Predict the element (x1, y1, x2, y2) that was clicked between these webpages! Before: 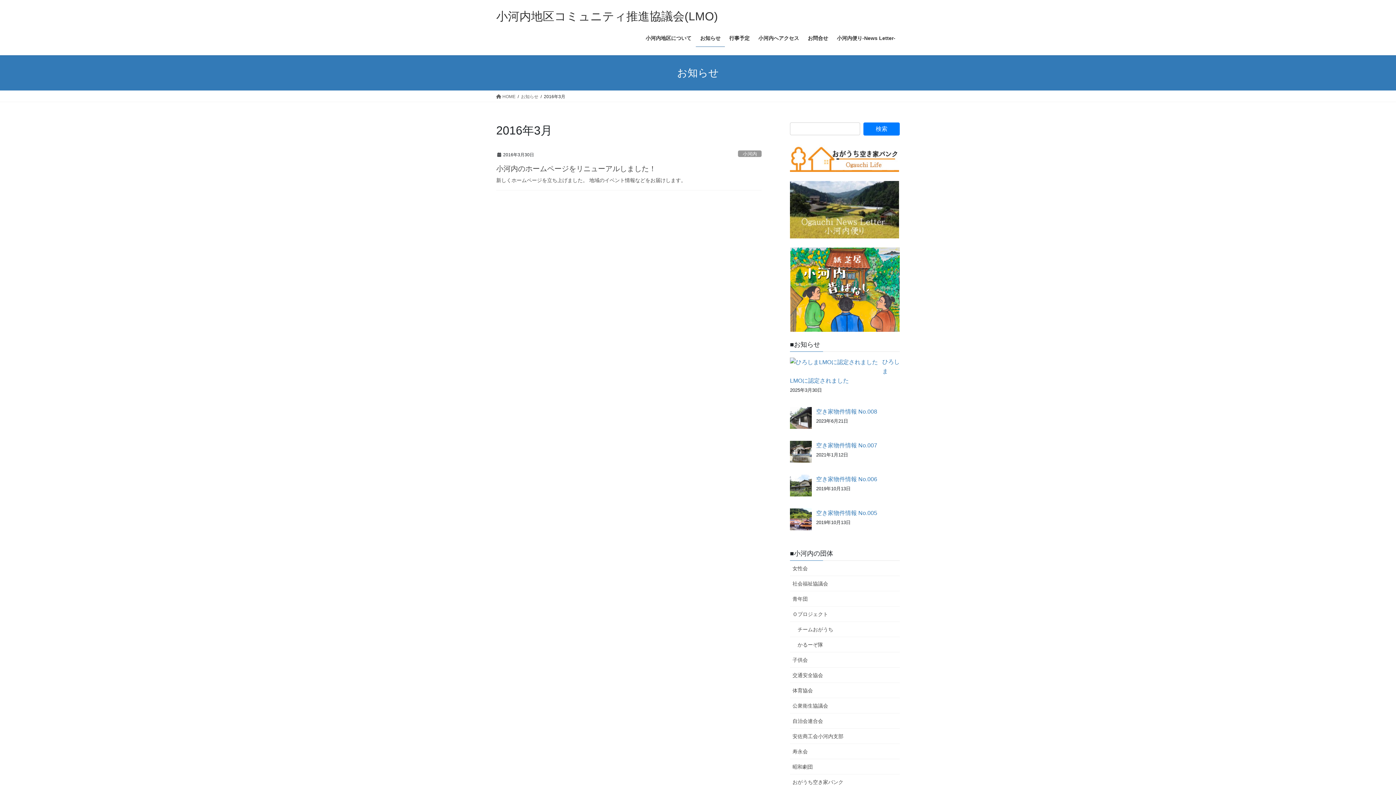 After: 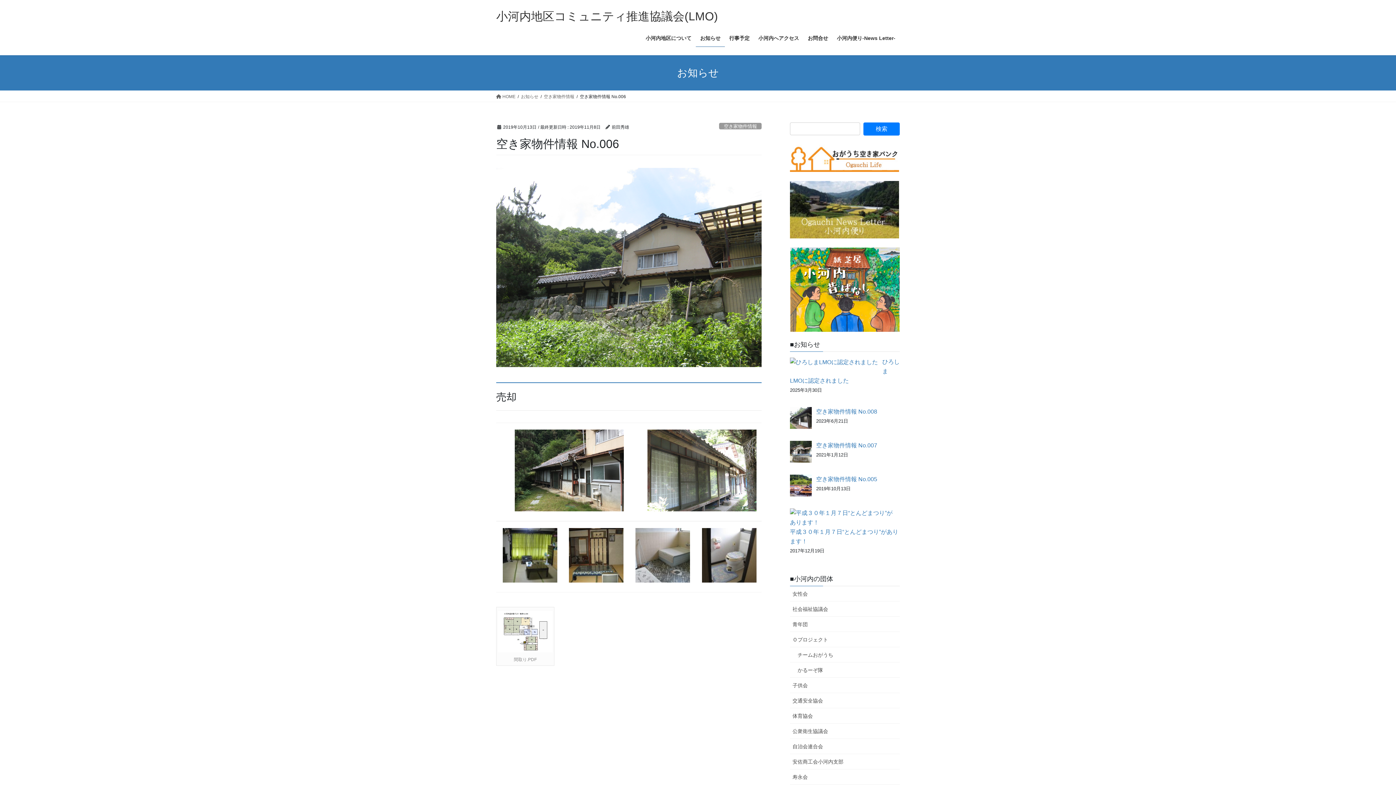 Action: label: 空き家物件情報 No.006 bbox: (816, 476, 877, 482)